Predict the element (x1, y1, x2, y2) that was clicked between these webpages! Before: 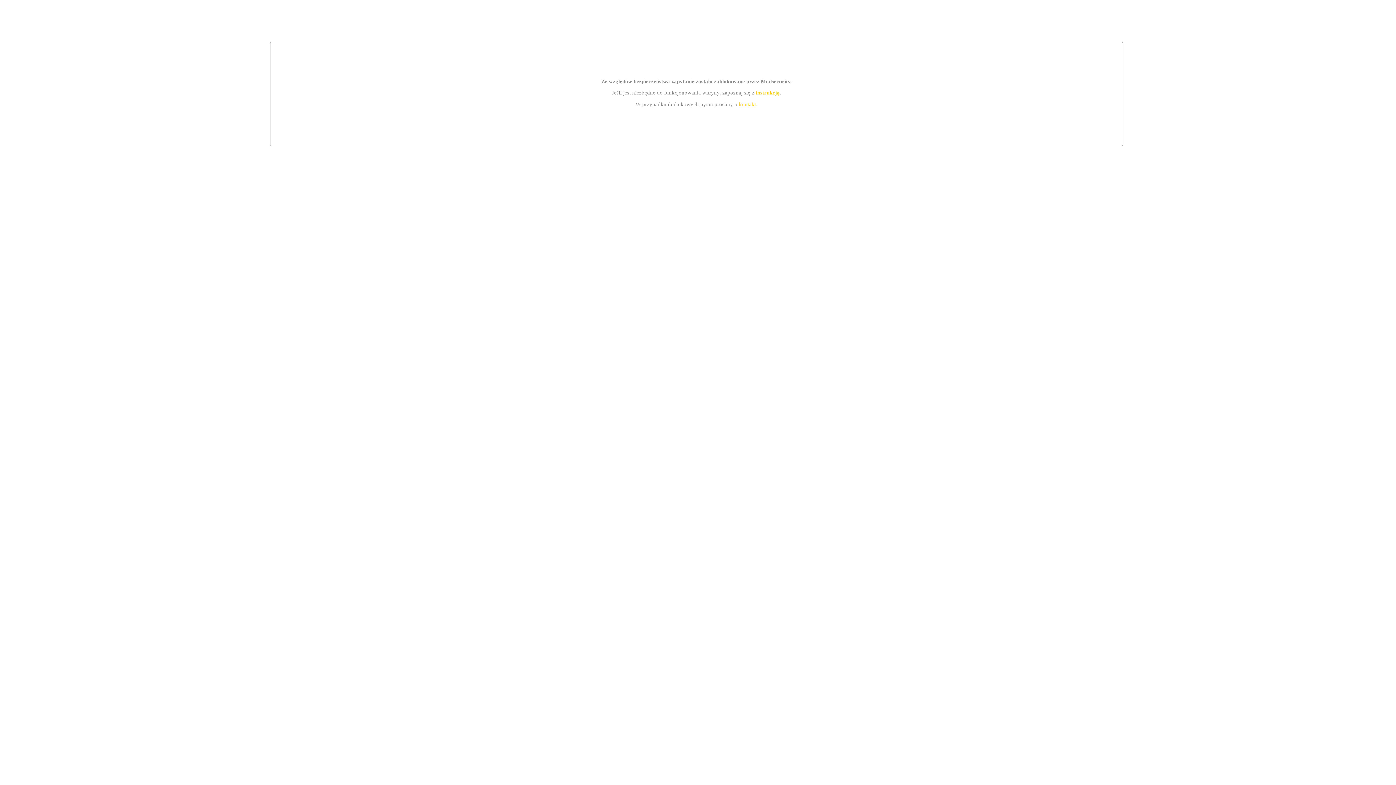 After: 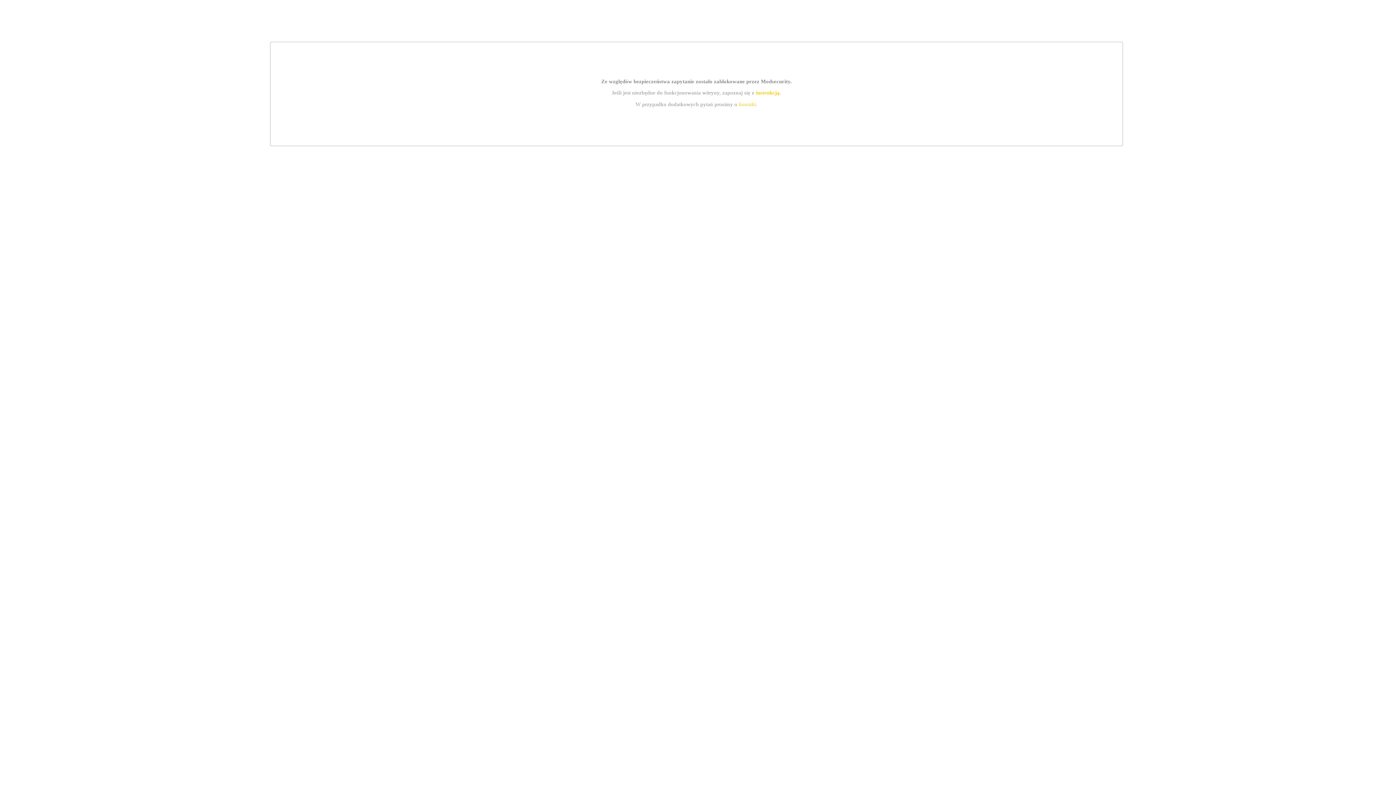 Action: label: kontakt bbox: (739, 101, 756, 107)